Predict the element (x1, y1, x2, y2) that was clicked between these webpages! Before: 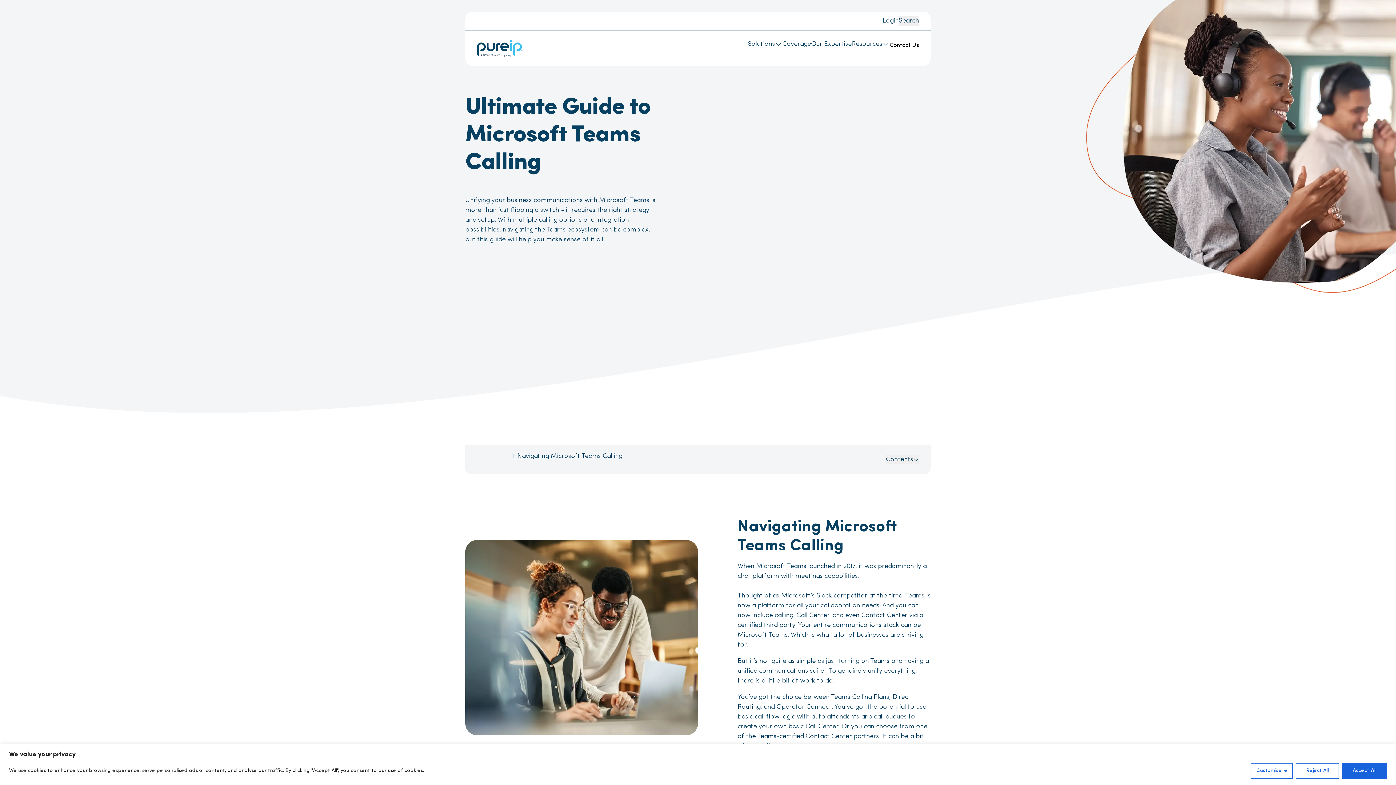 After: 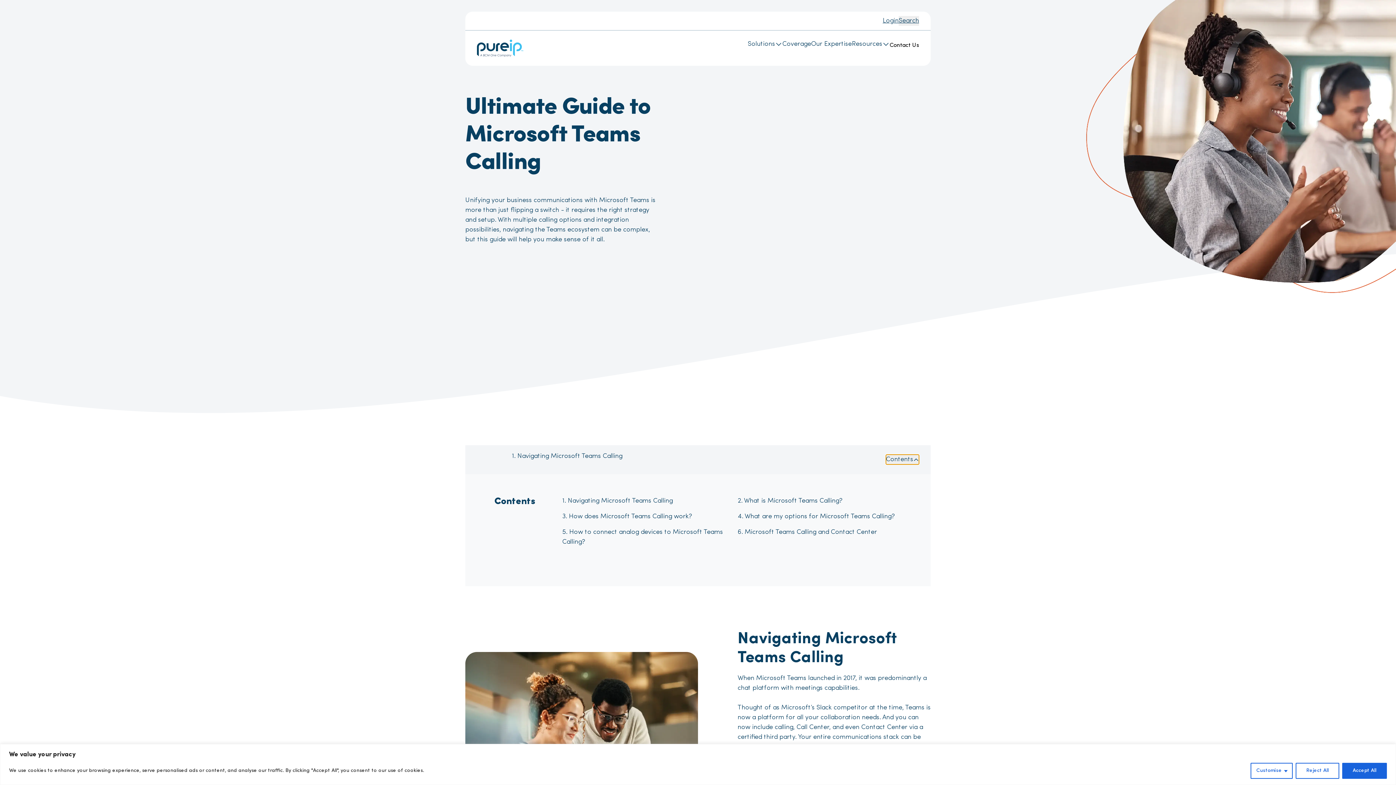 Action: label: Contents bbox: (886, 454, 919, 464)